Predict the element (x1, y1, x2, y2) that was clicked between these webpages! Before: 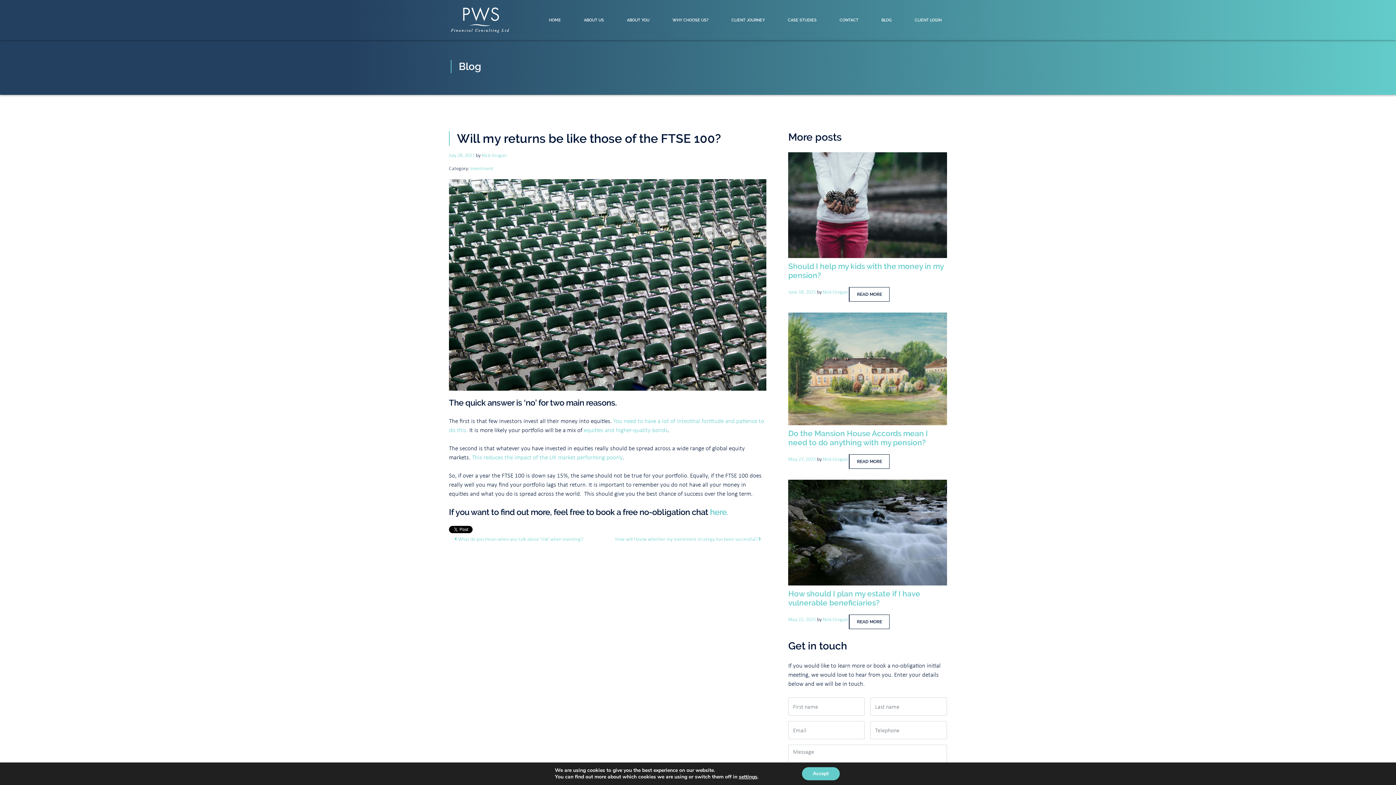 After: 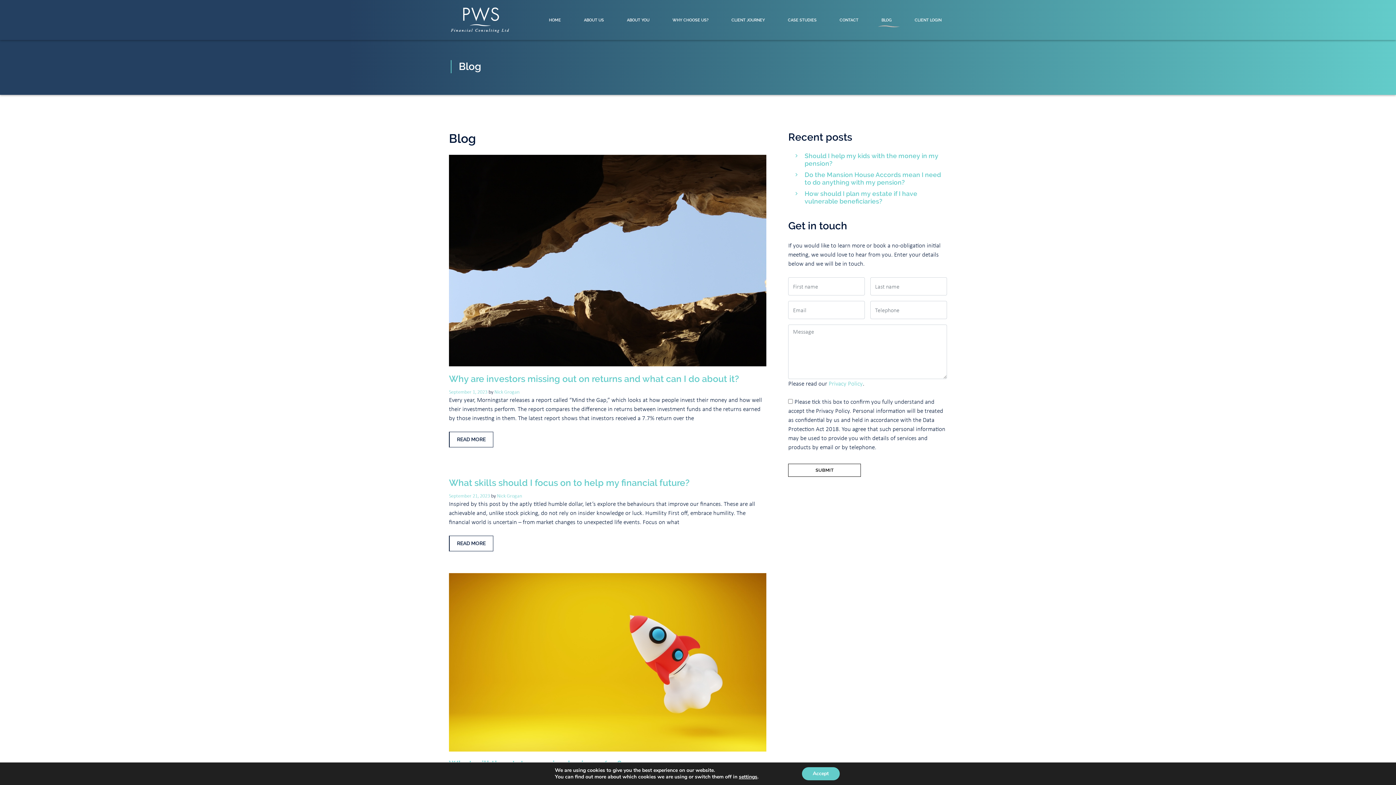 Action: label: BLOG bbox: (878, 17, 895, 22)